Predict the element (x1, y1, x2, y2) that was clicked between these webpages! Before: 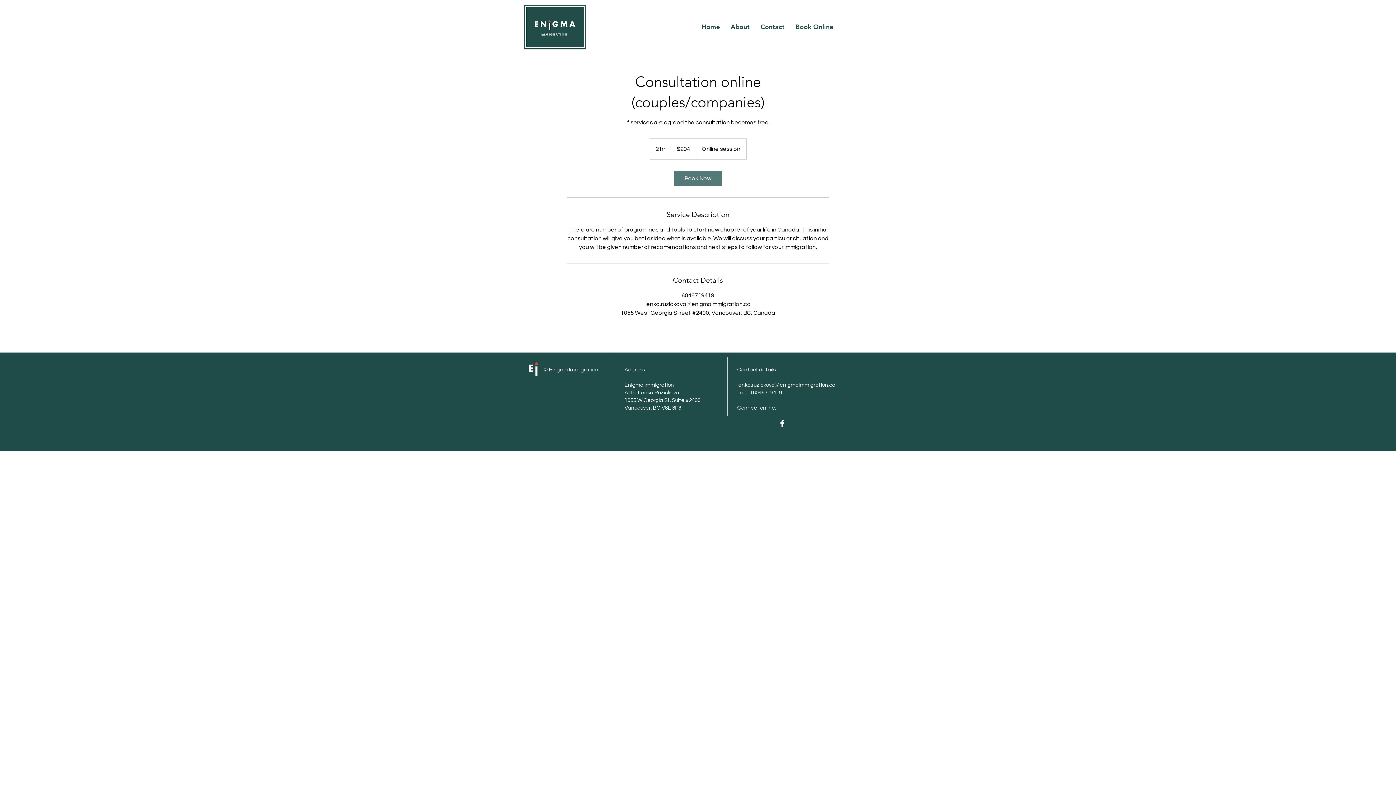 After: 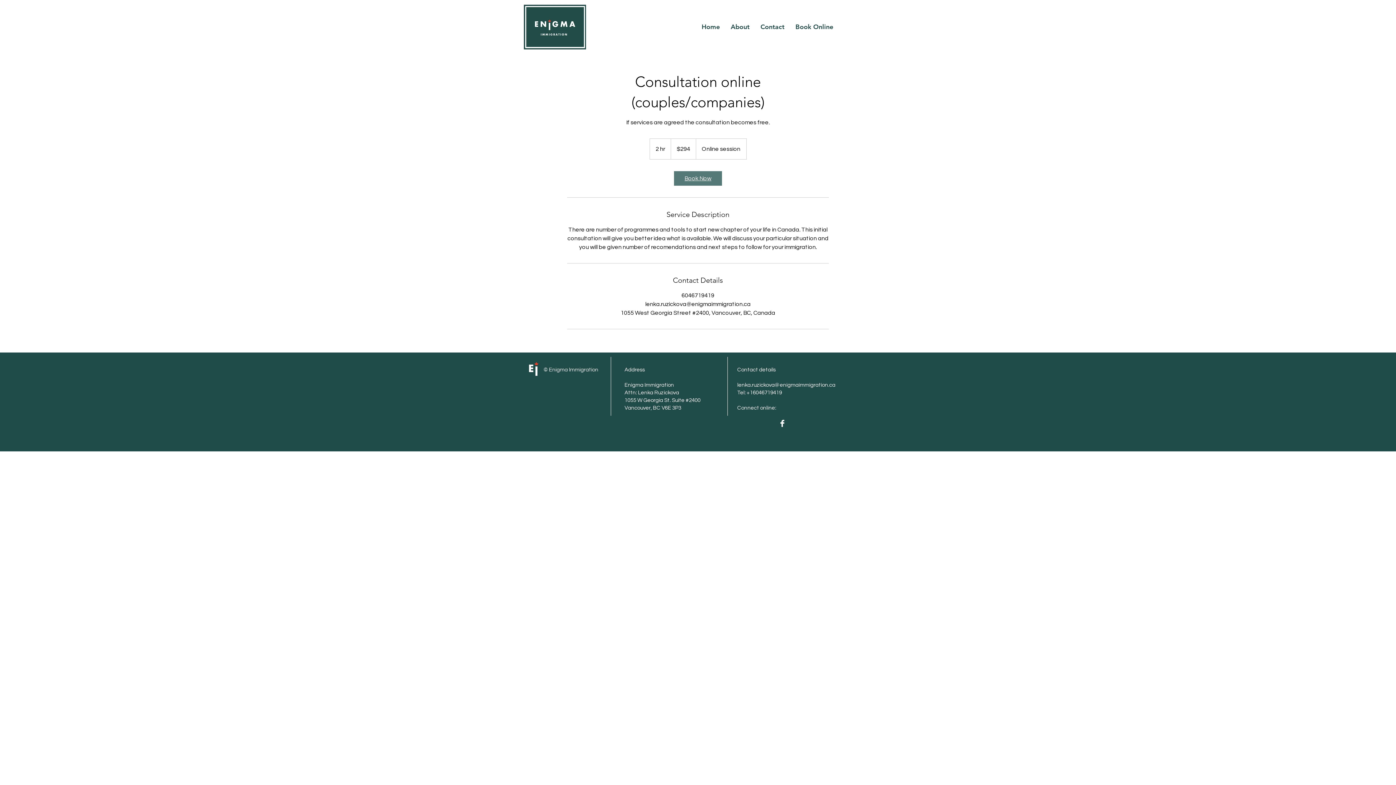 Action: bbox: (674, 171, 722, 185) label: Book Now